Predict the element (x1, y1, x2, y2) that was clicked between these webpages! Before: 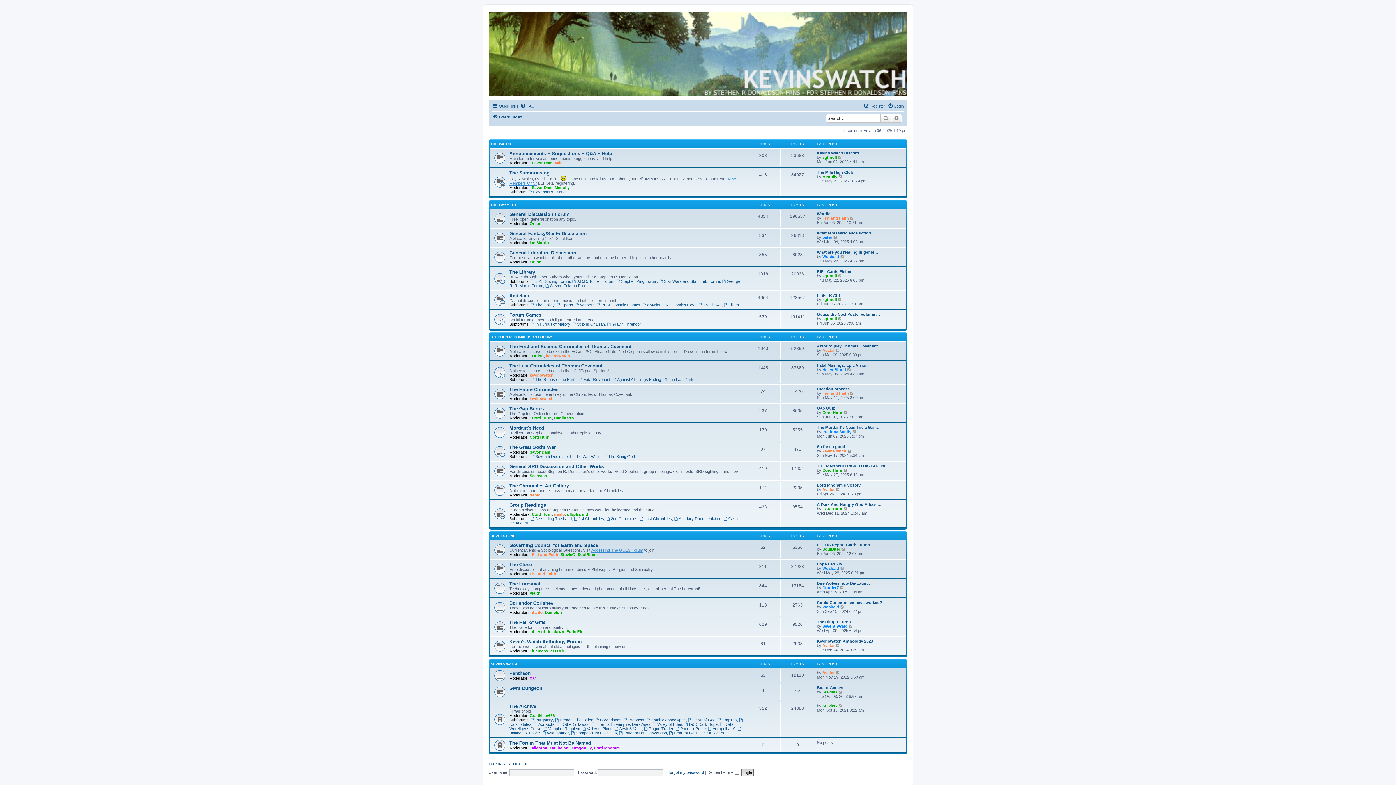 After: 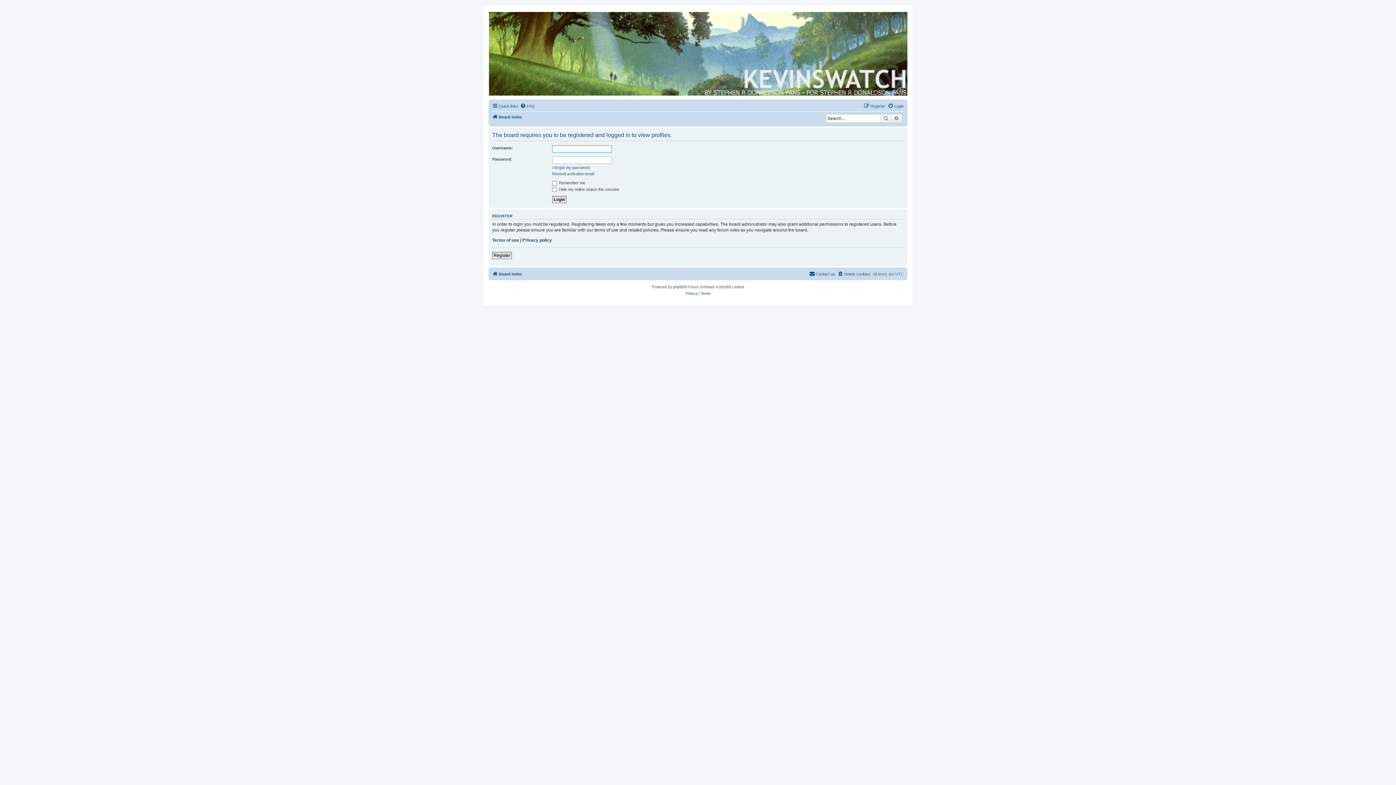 Action: label: aTOMiC bbox: (550, 648, 565, 653)